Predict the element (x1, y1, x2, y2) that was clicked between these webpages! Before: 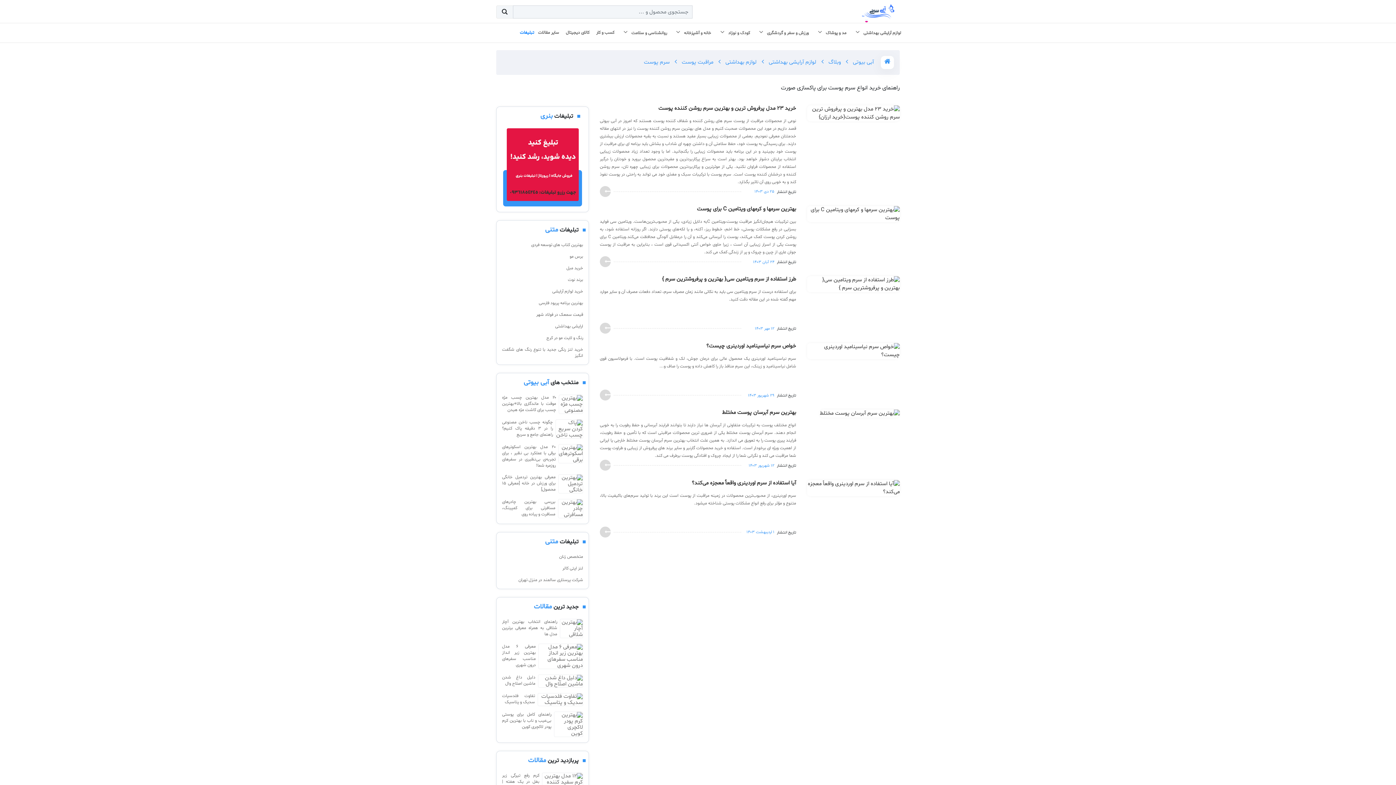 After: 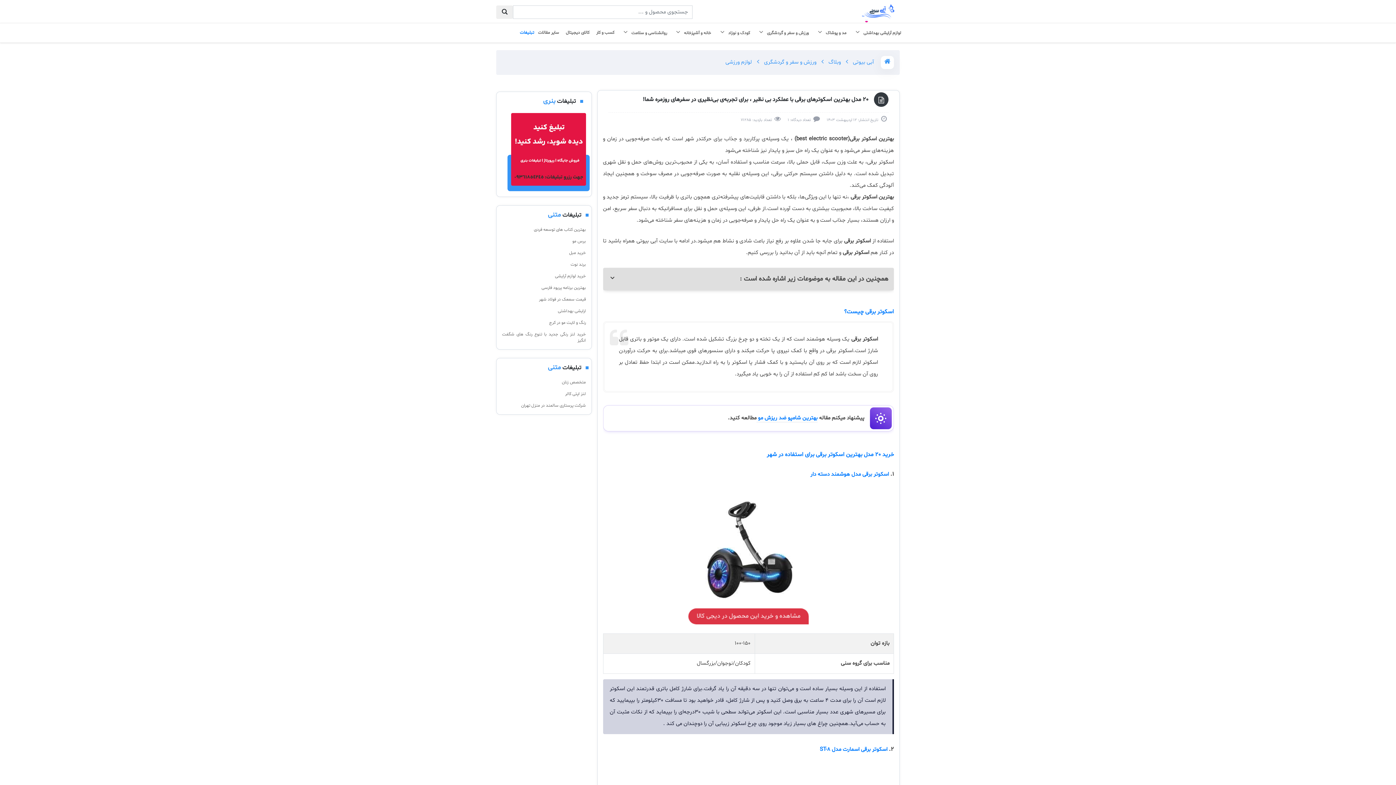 Action: bbox: (558, 444, 583, 469)